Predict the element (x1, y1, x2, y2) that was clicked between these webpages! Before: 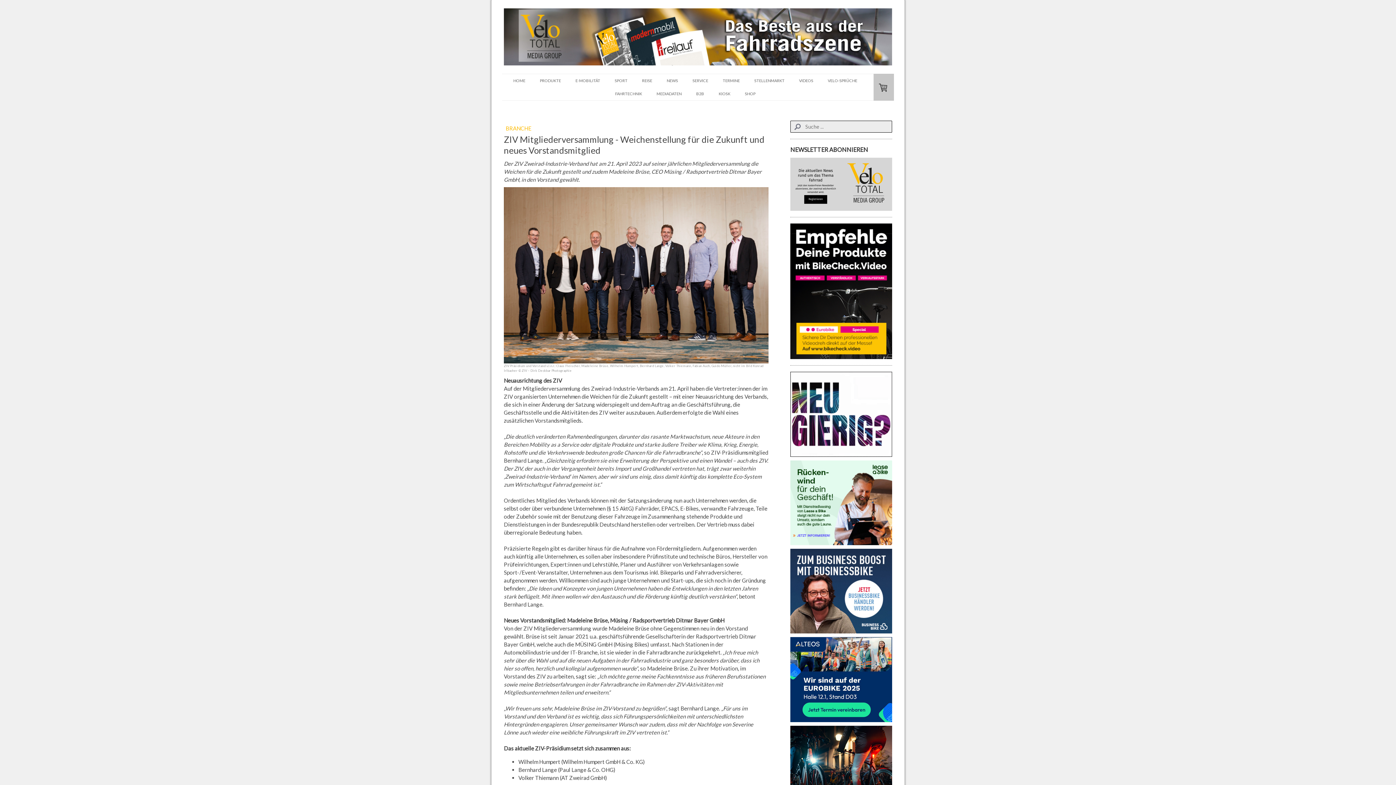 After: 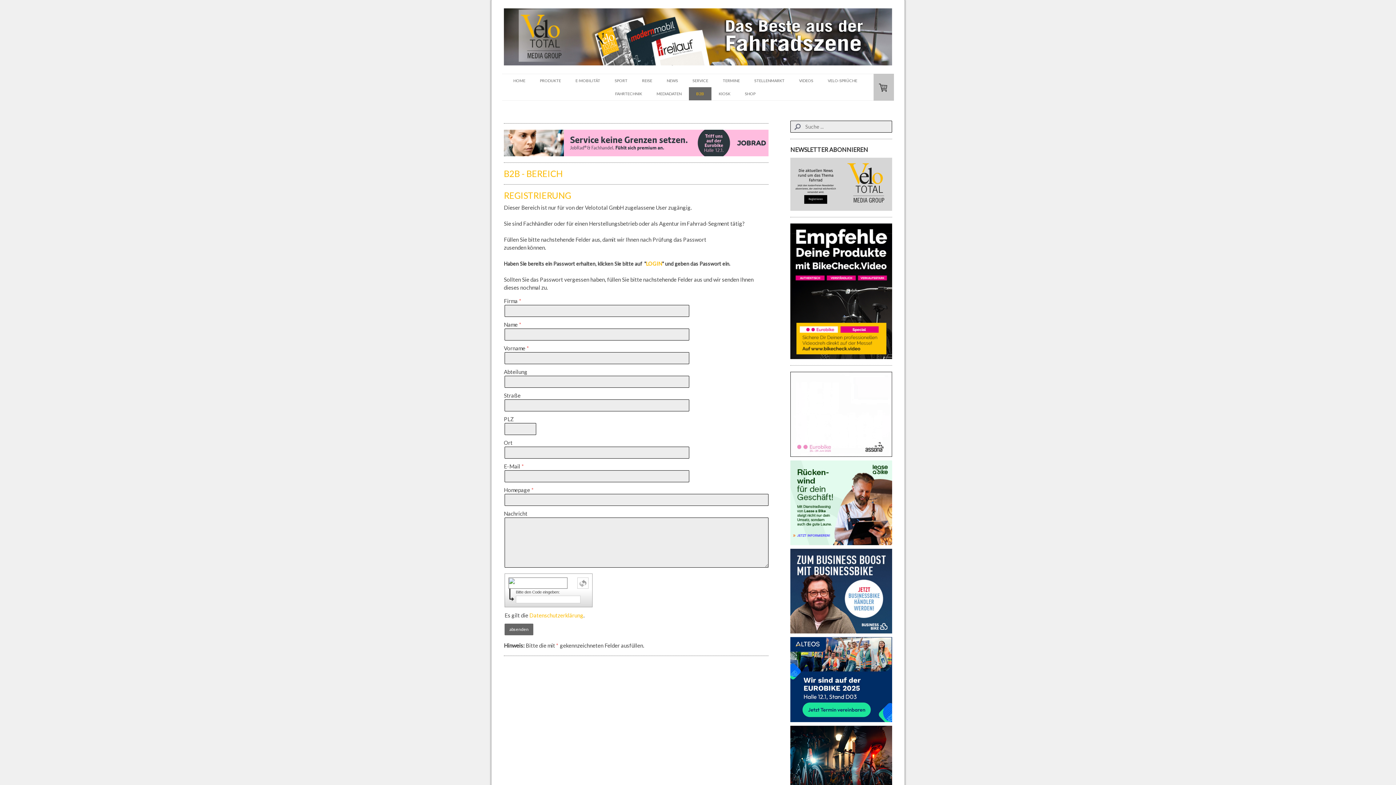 Action: bbox: (689, 87, 711, 100) label: B2B